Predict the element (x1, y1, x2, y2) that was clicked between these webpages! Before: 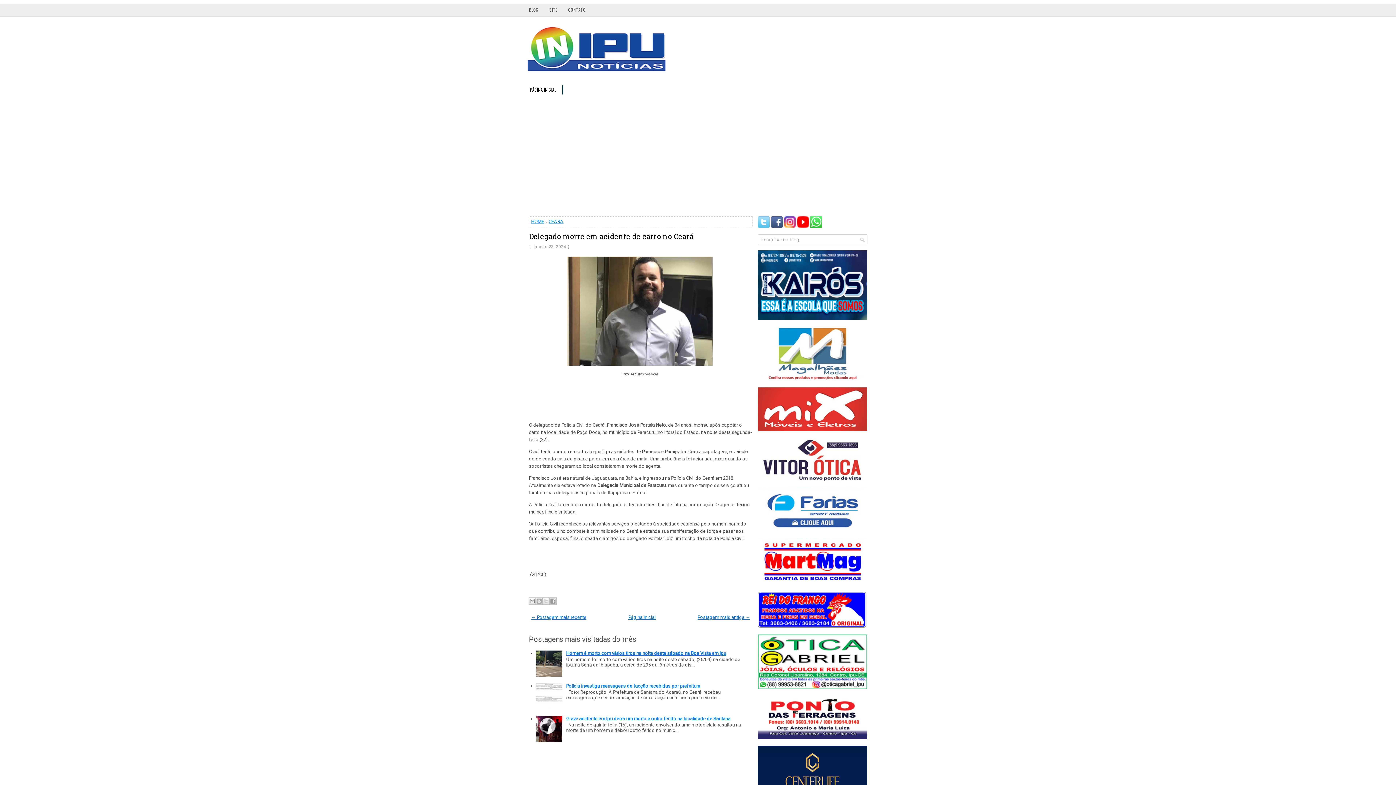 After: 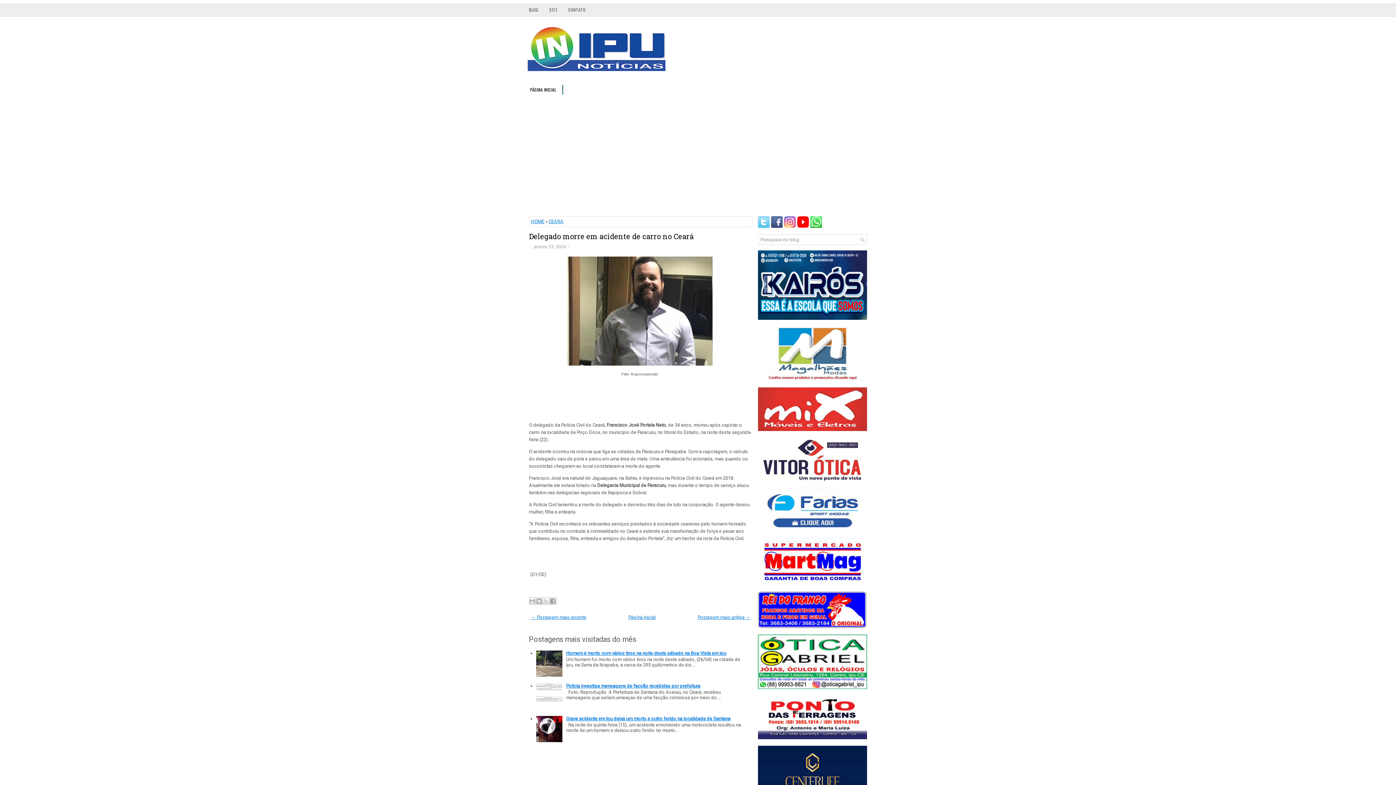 Action: bbox: (784, 223, 797, 229)